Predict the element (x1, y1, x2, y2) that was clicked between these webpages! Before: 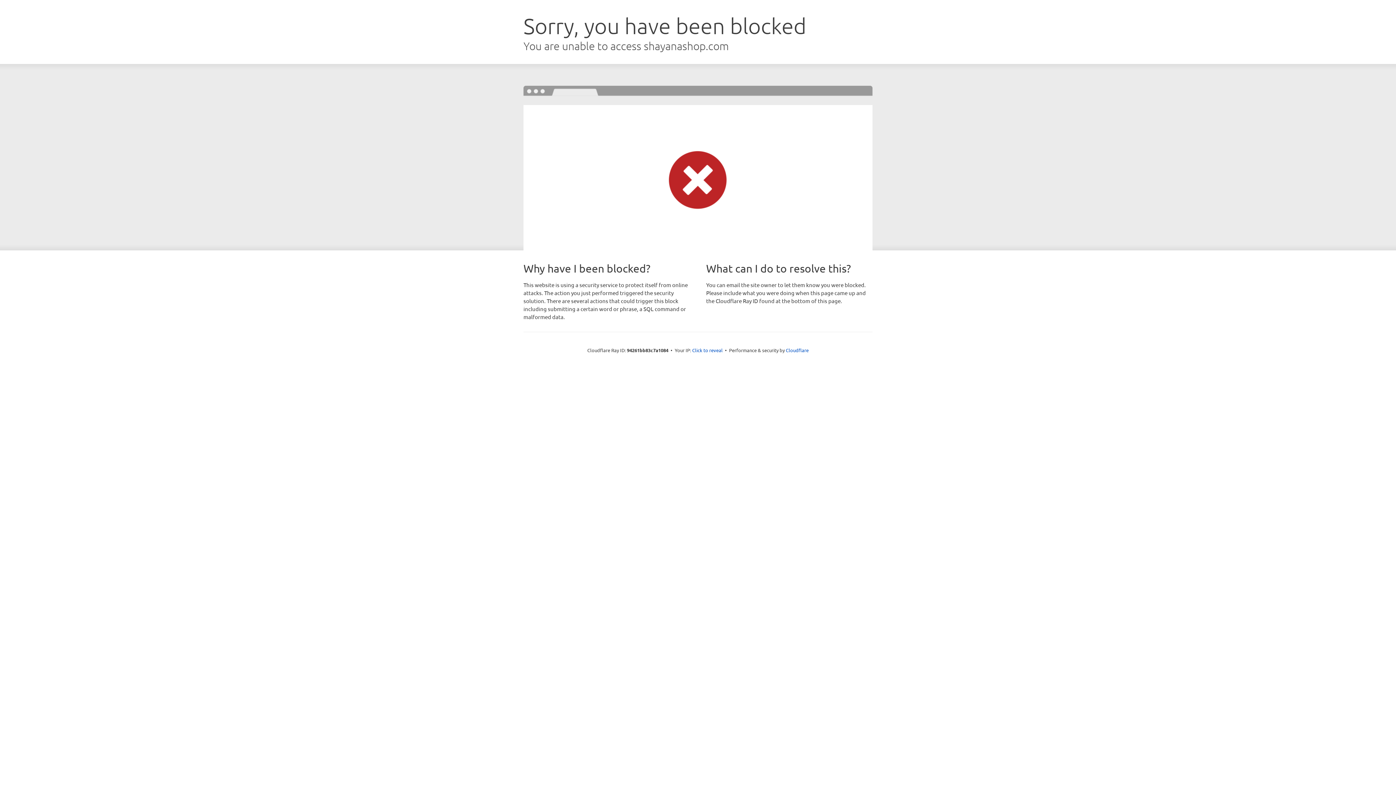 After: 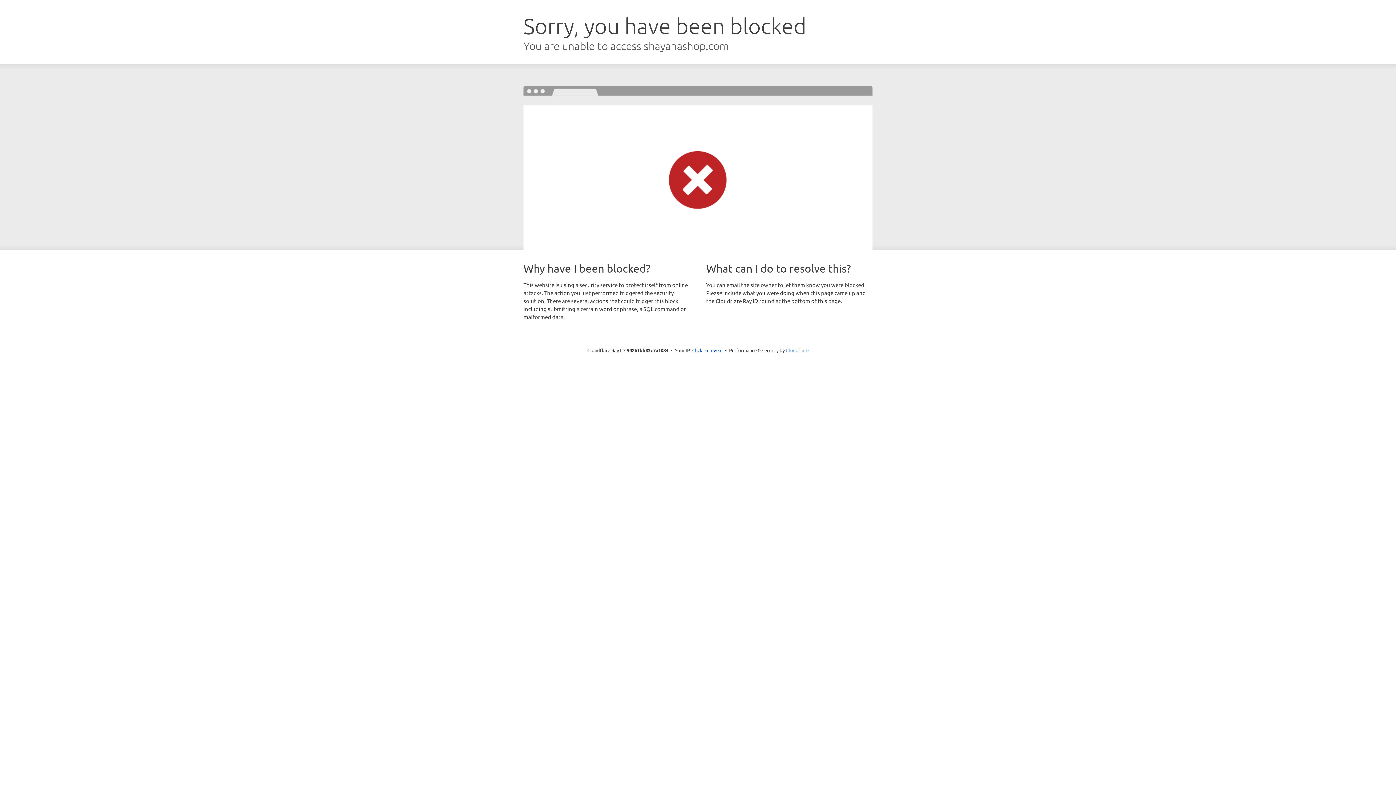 Action: bbox: (786, 347, 808, 353) label: Cloudflare